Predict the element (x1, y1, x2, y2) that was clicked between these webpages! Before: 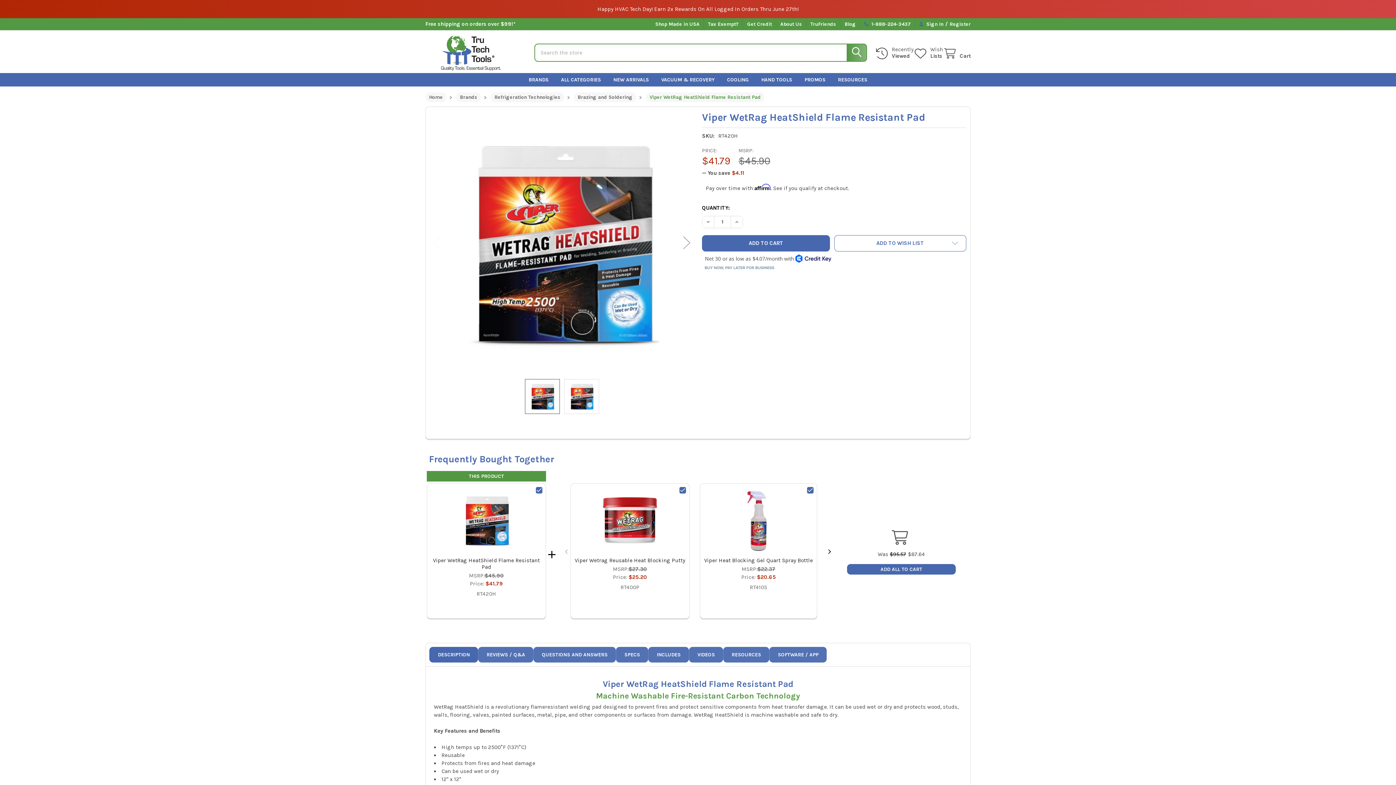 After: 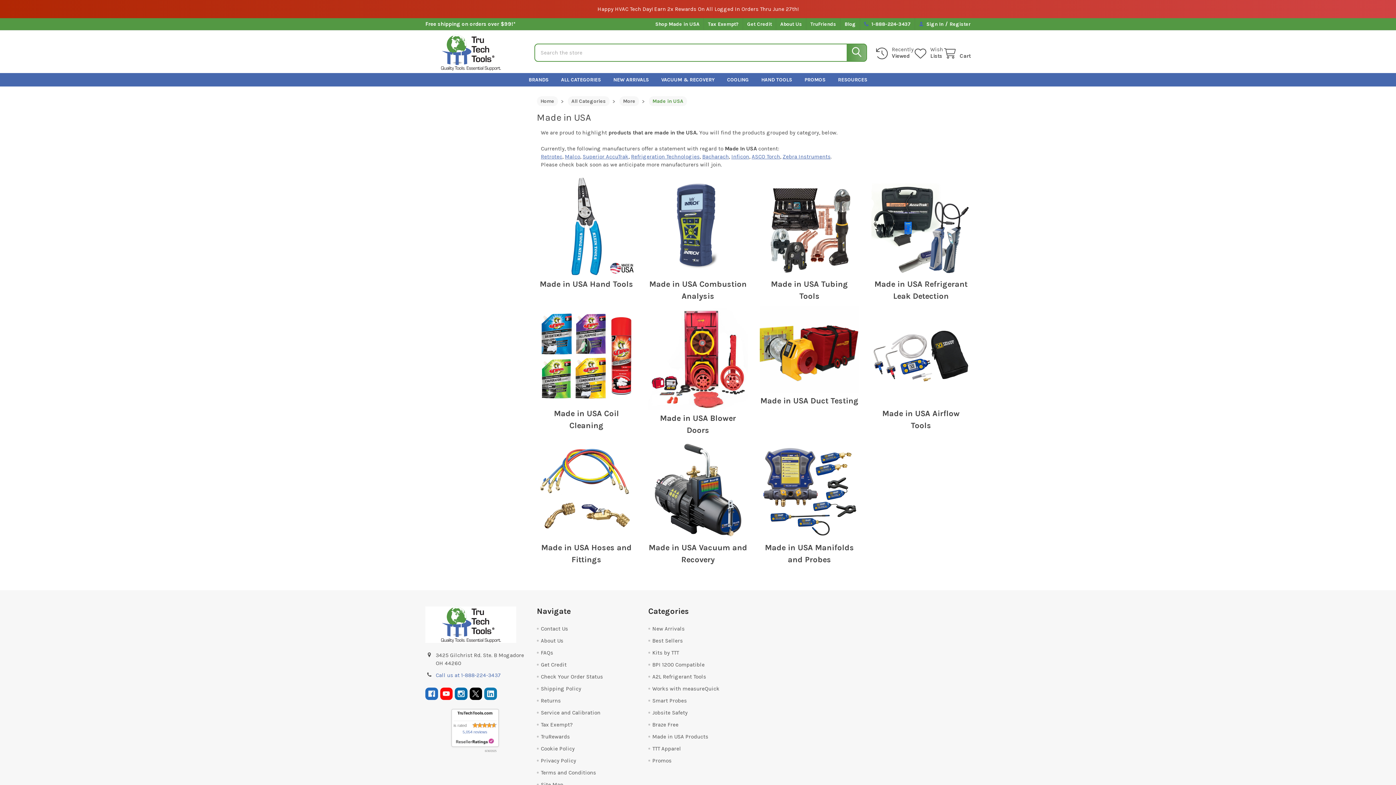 Action: bbox: (651, 18, 703, 30) label: Shop Made in USA